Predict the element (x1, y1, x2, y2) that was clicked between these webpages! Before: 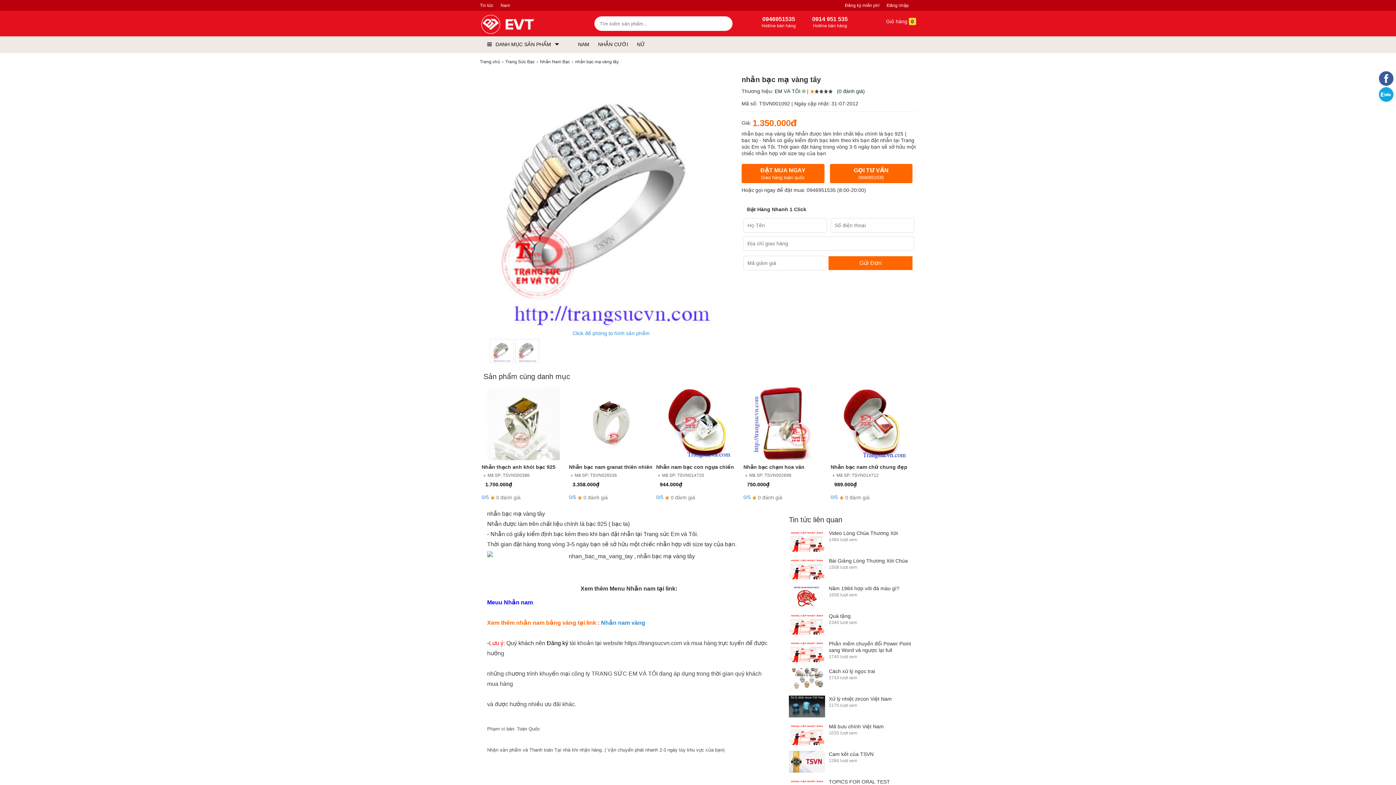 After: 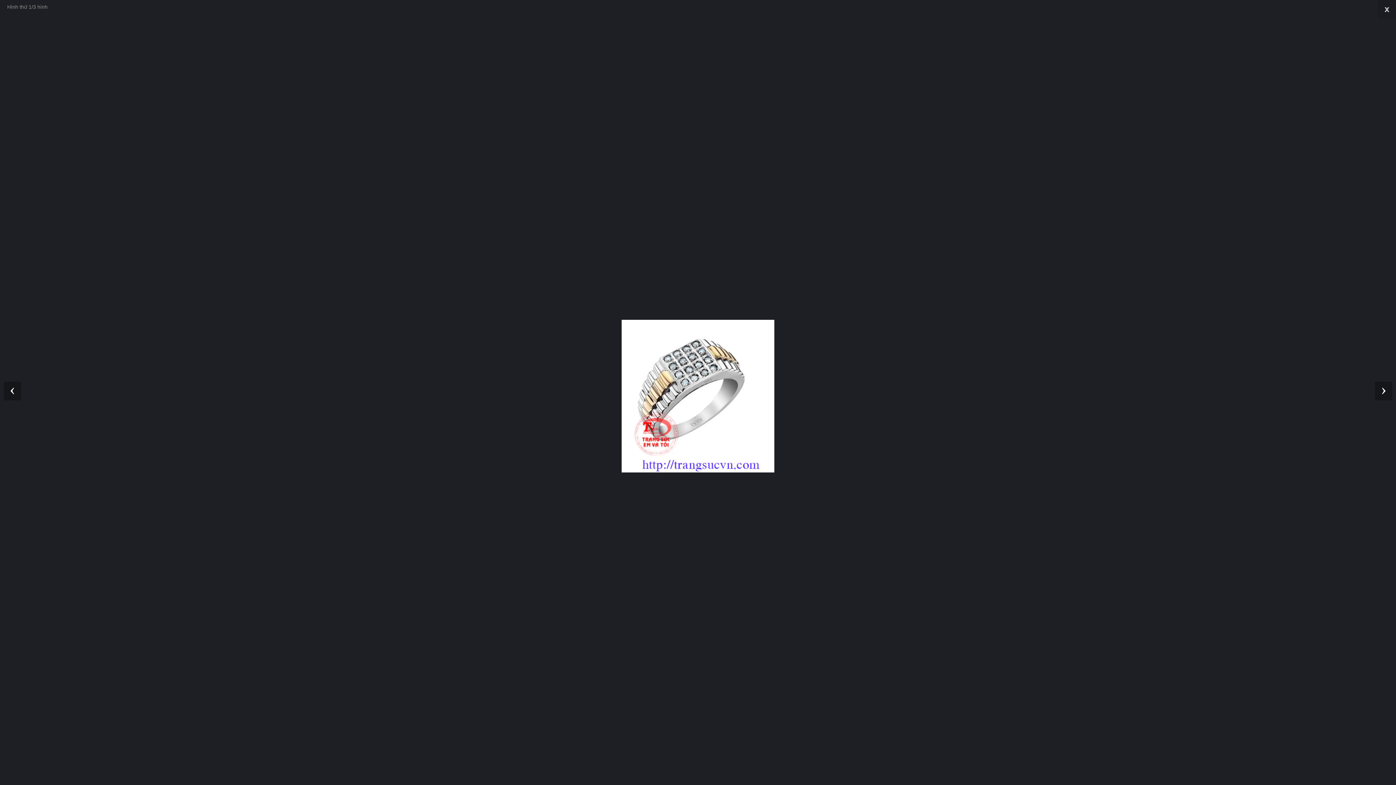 Action: bbox: (480, 72, 734, 328)